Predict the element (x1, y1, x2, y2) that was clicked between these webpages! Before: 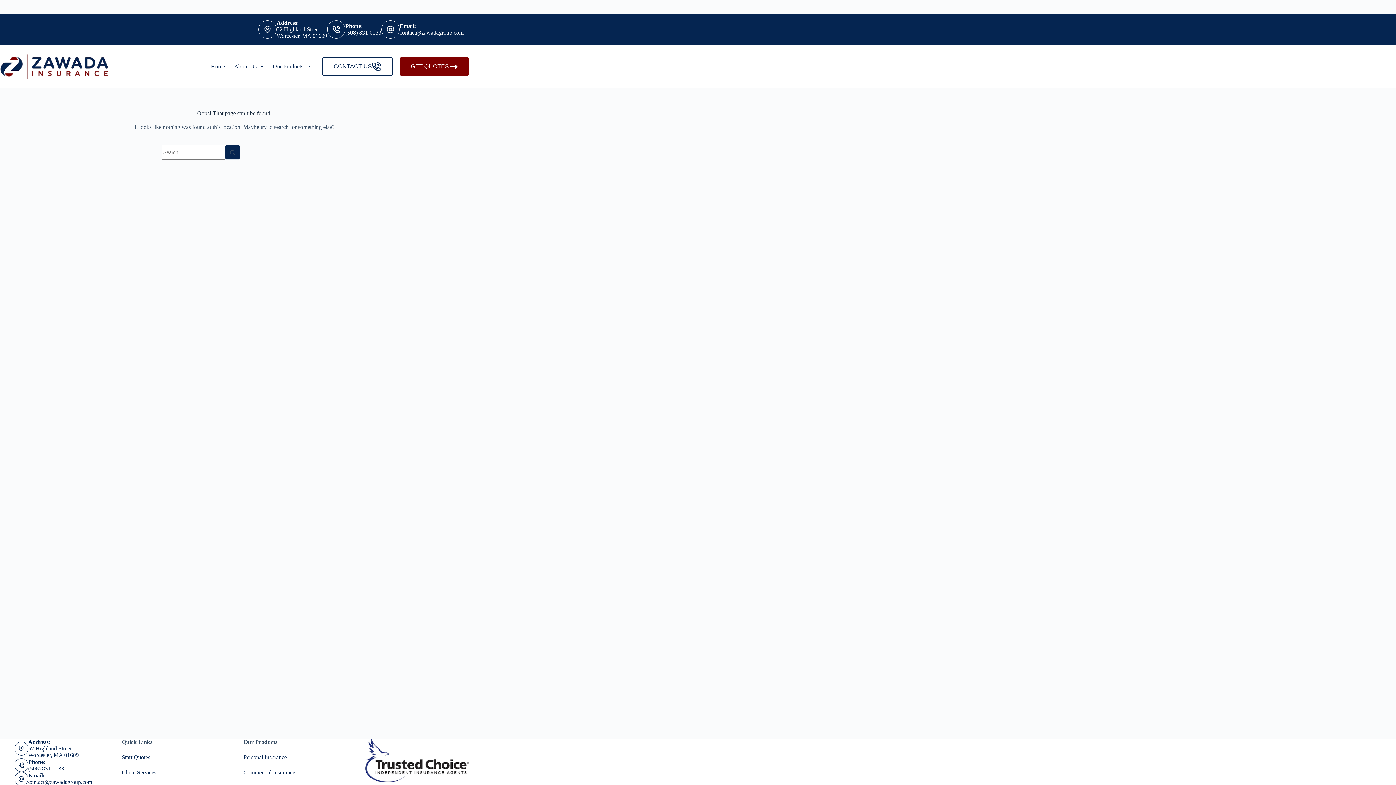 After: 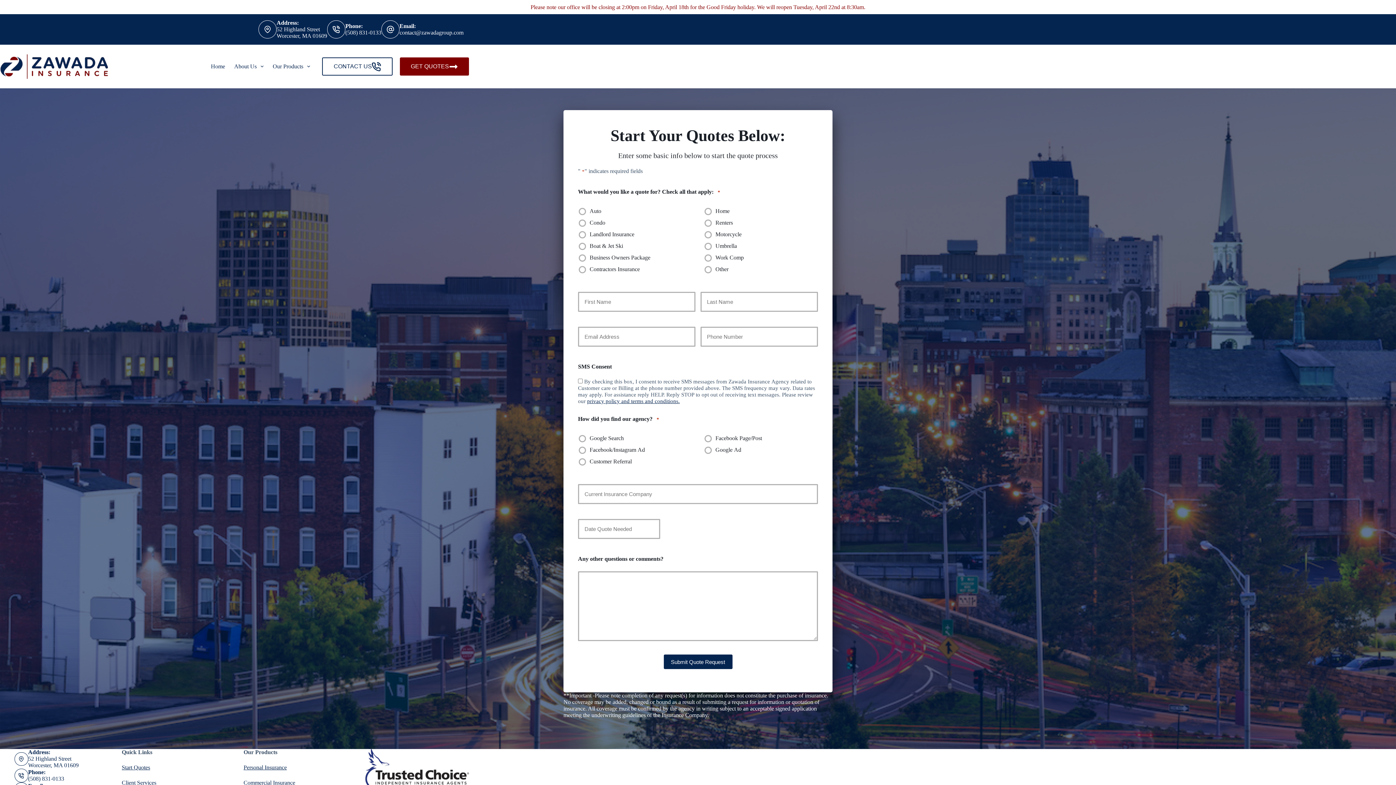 Action: bbox: (121, 754, 150, 760) label: Start Quotes